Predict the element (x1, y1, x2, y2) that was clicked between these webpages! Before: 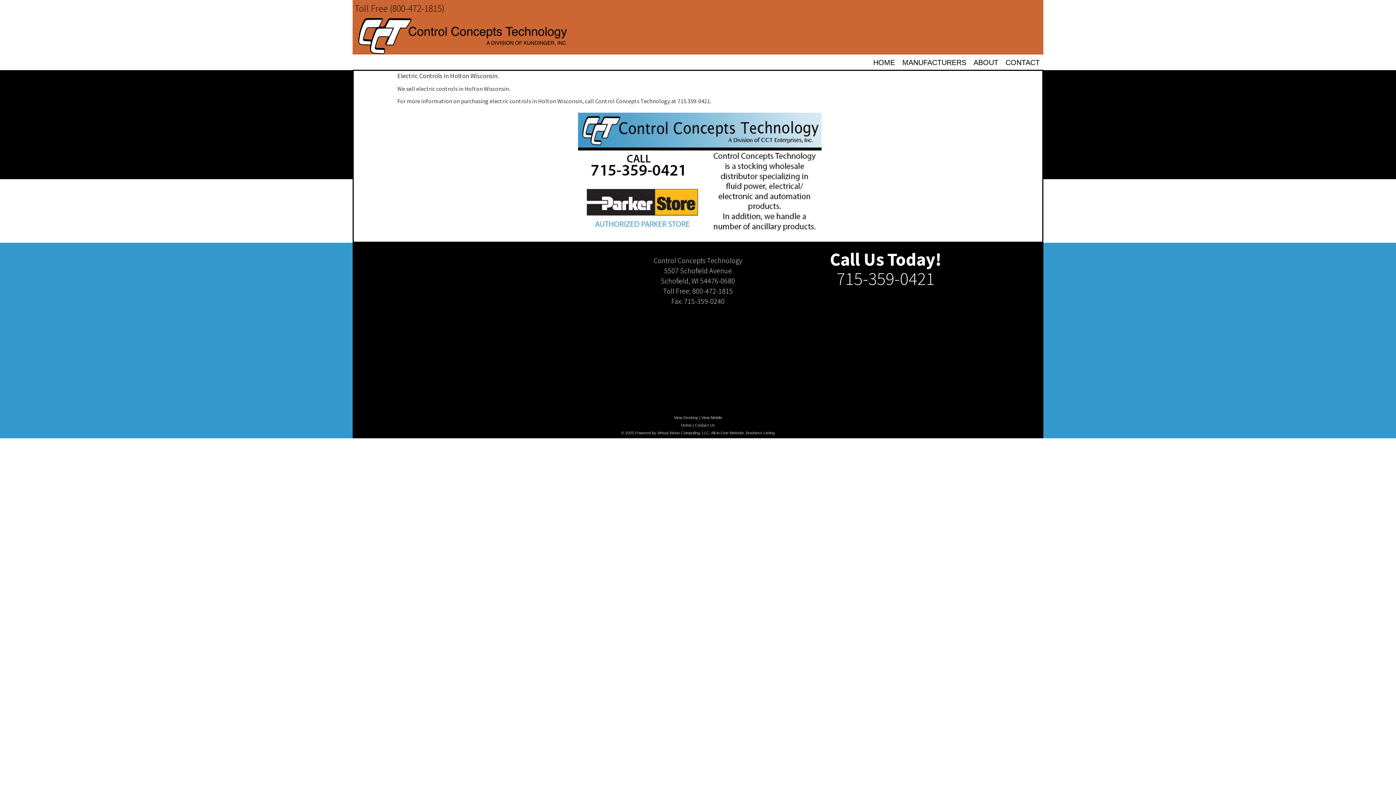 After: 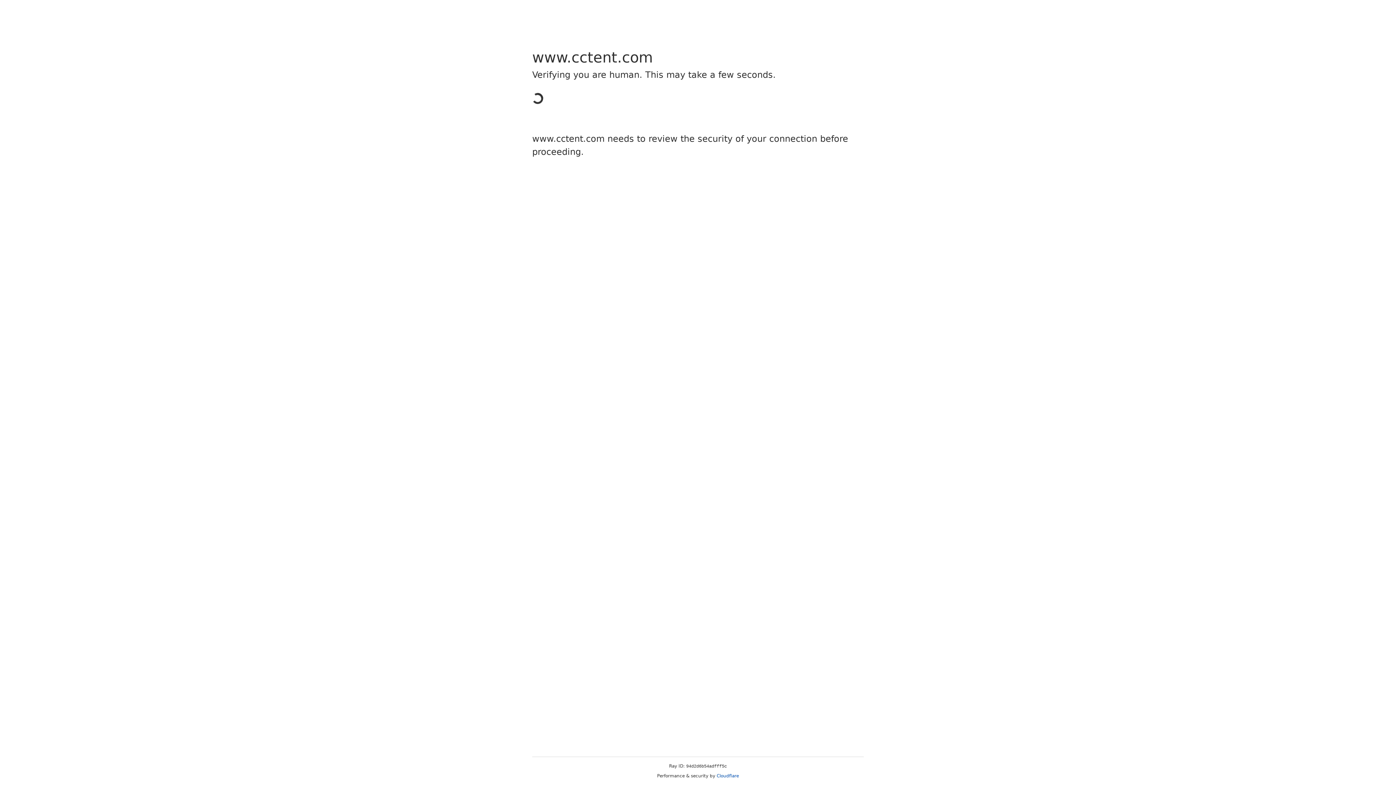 Action: bbox: (674, 415, 698, 420) label: View Desktop